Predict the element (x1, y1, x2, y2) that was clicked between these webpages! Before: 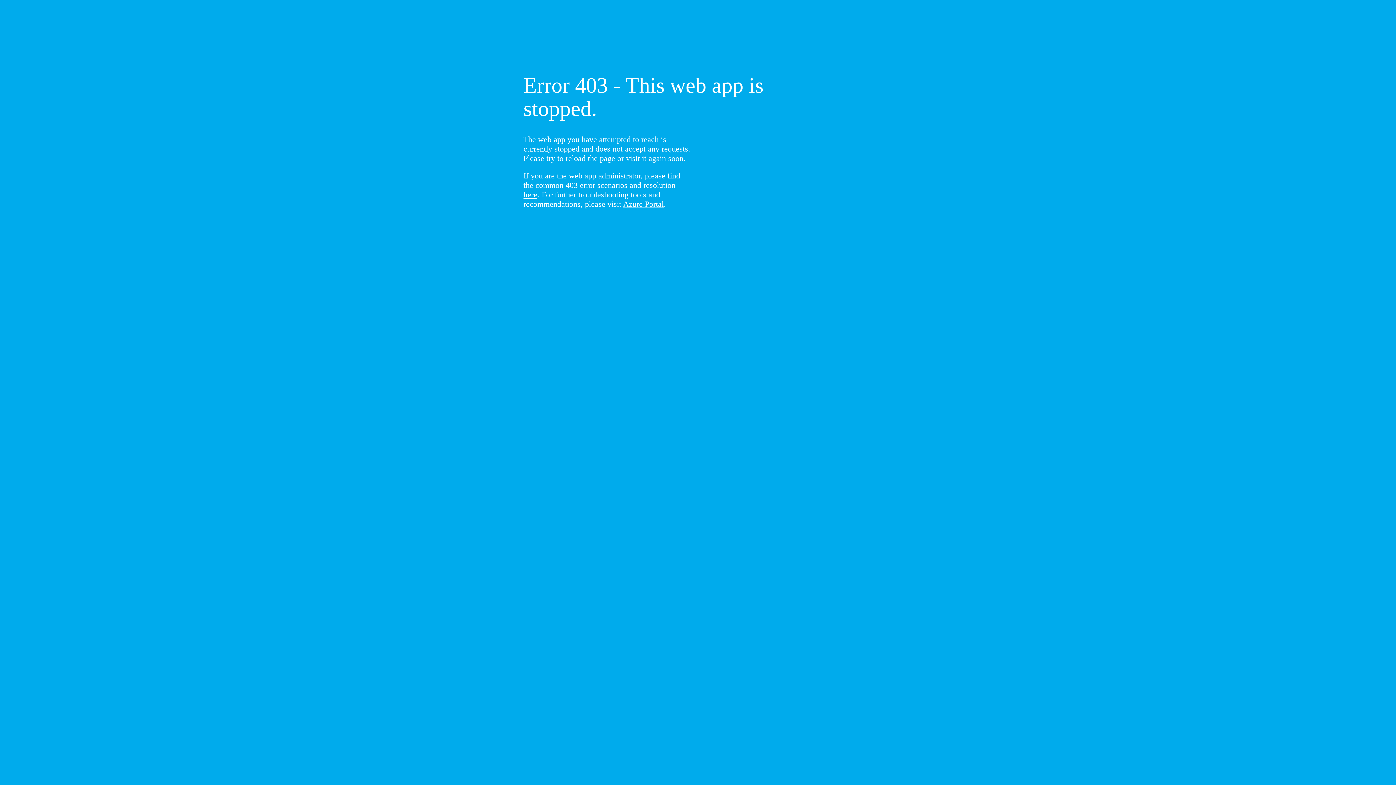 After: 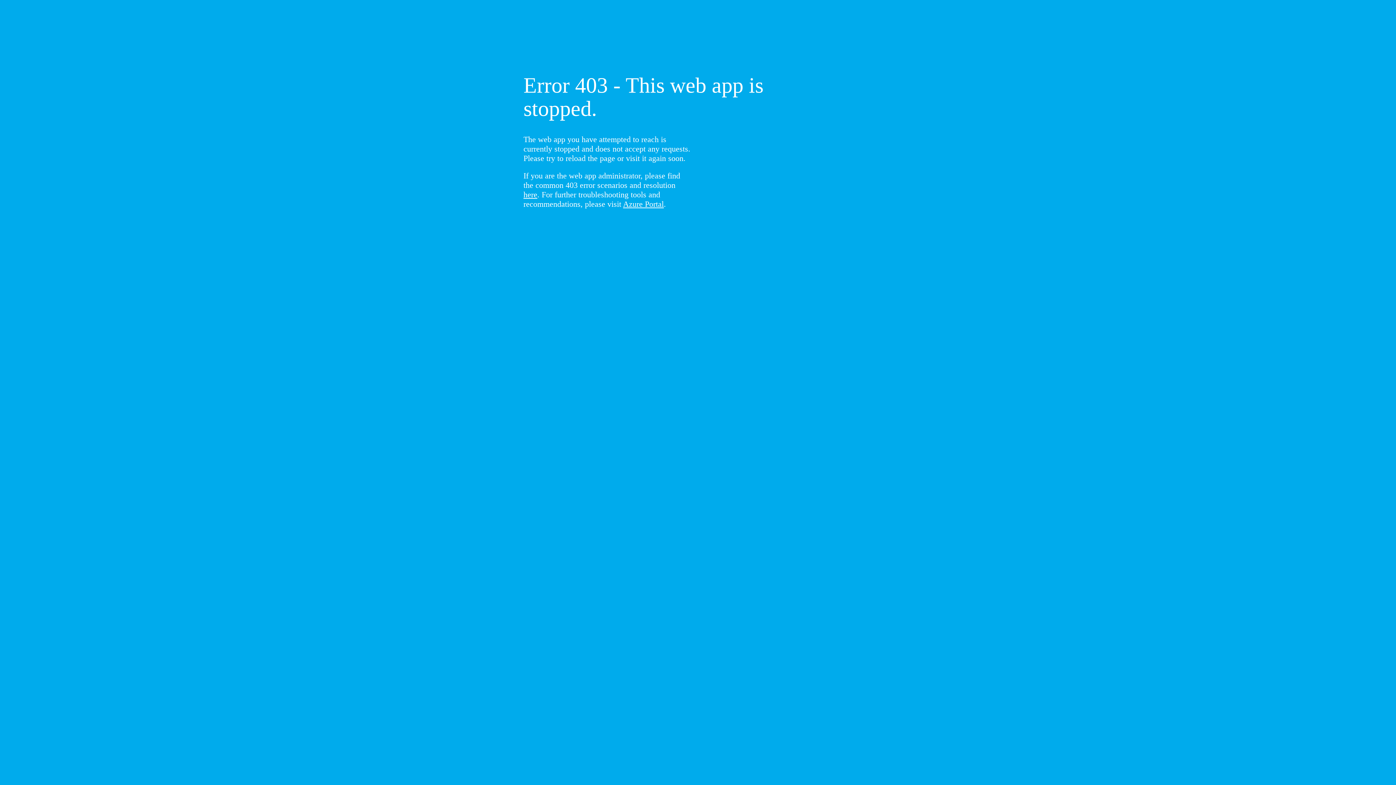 Action: label: here bbox: (523, 190, 537, 199)